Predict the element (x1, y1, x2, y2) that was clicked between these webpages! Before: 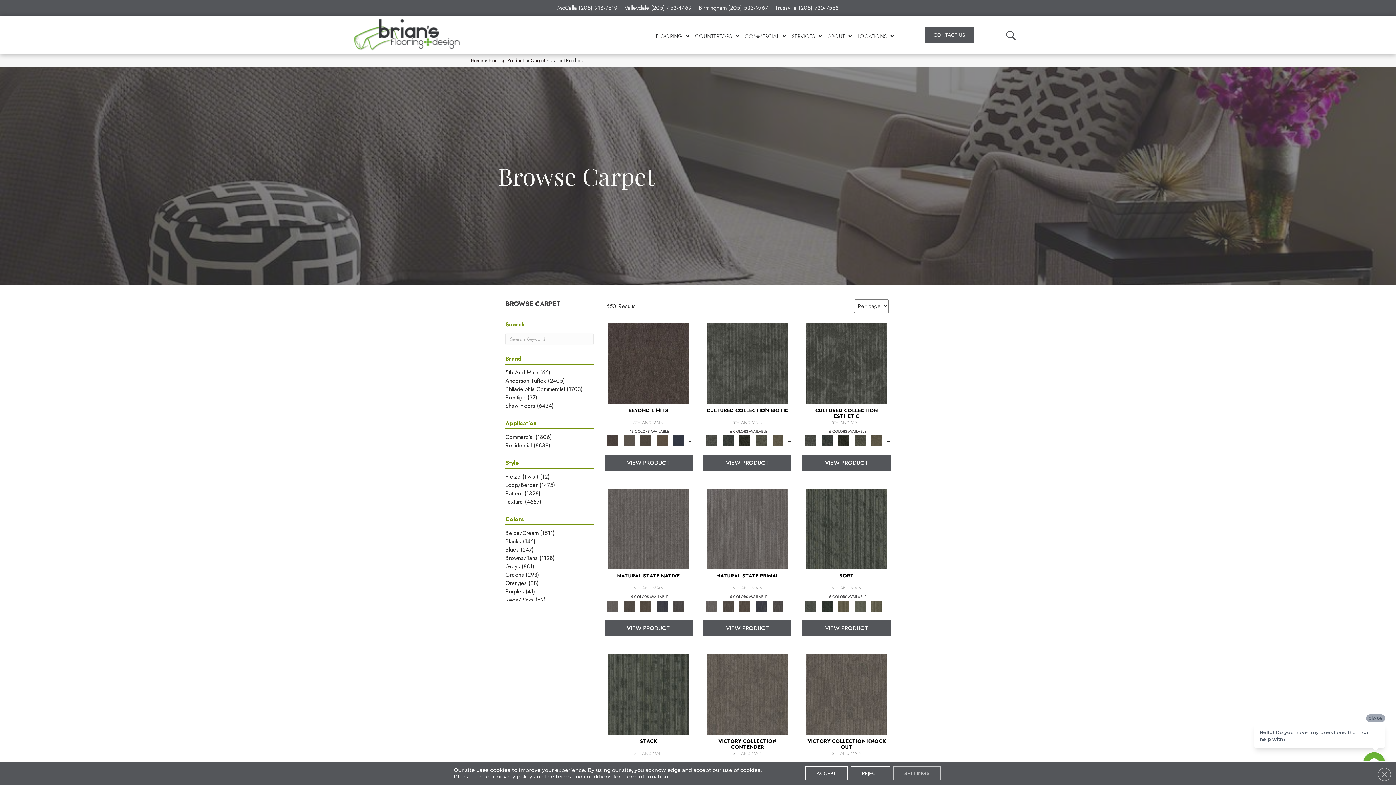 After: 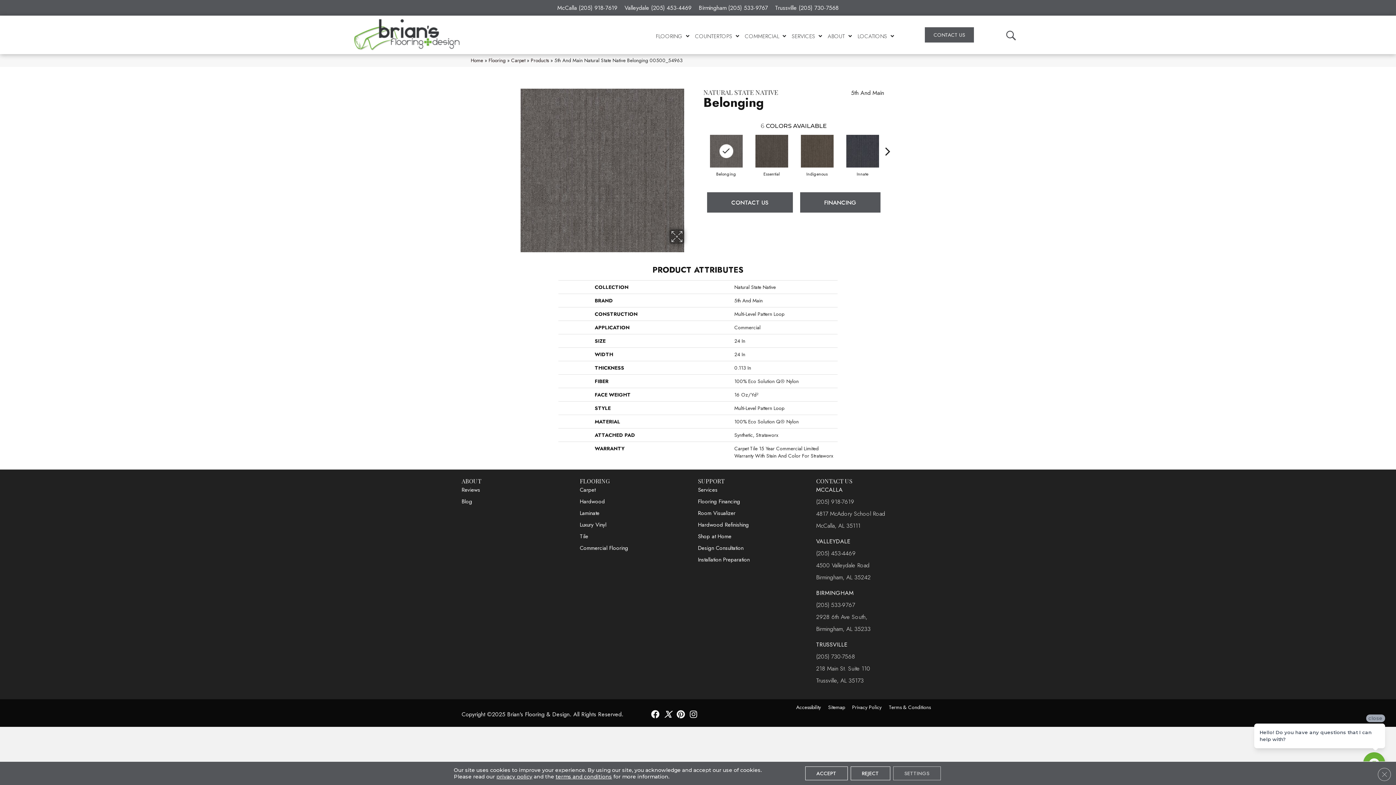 Action: label: VIEW PRODUCT bbox: (604, 620, 692, 636)